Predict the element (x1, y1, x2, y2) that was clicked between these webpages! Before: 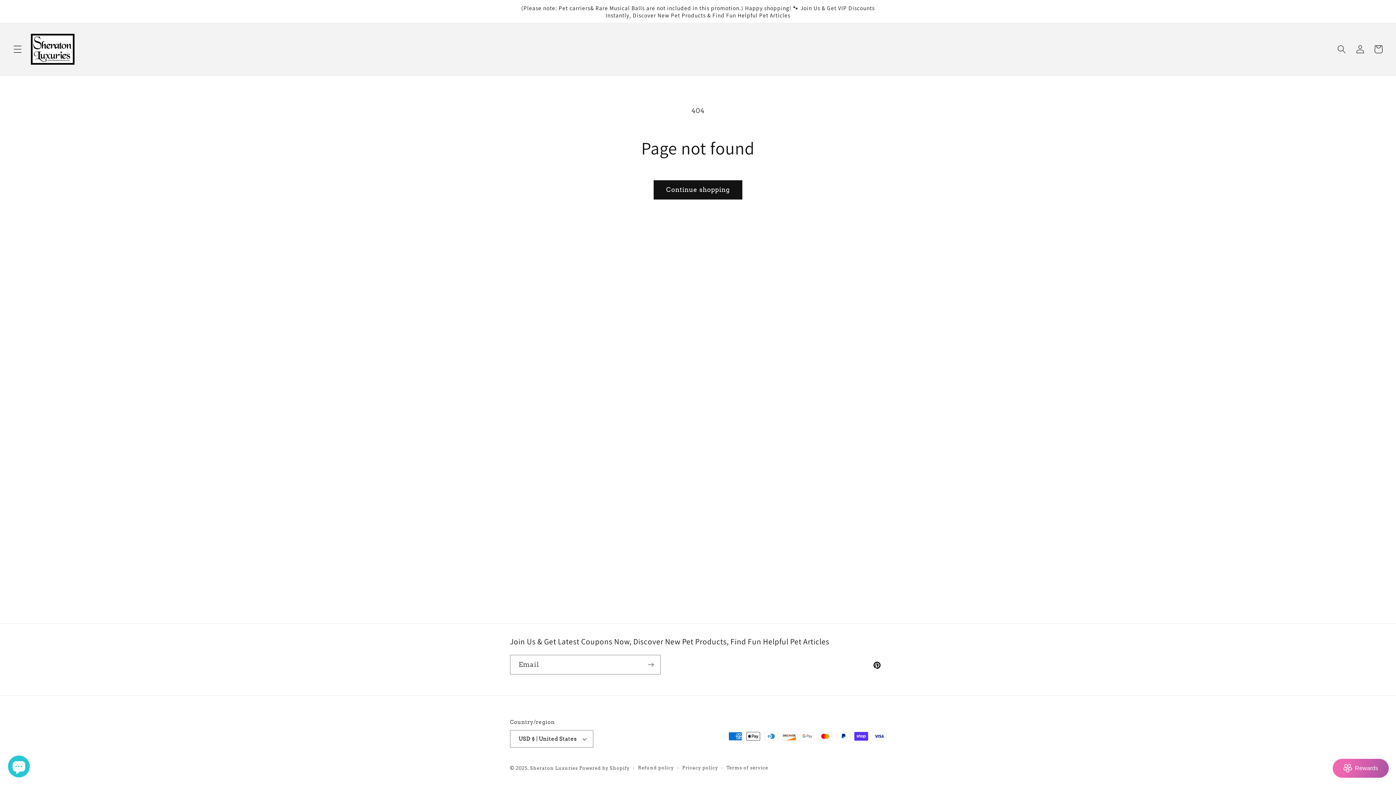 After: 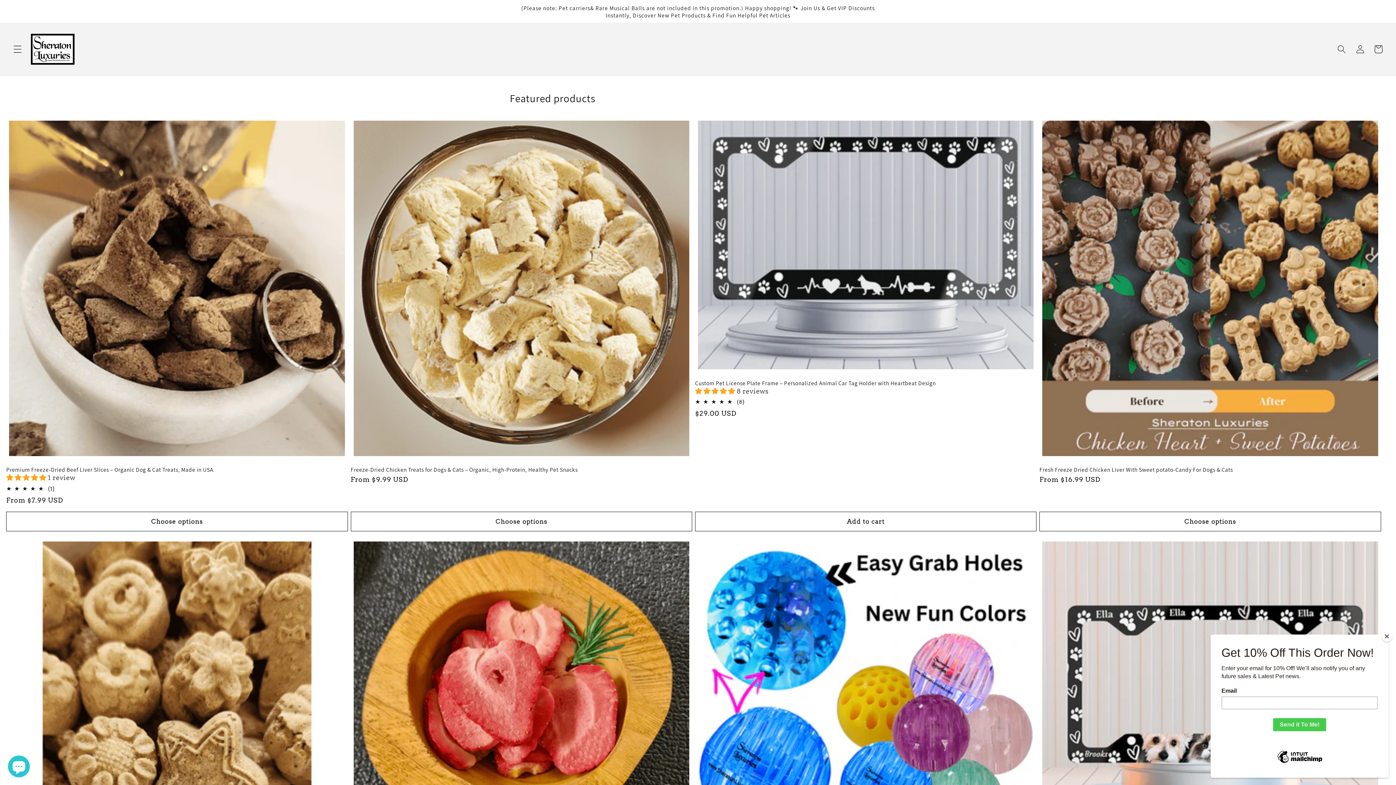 Action: bbox: (27, 30, 77, 67)